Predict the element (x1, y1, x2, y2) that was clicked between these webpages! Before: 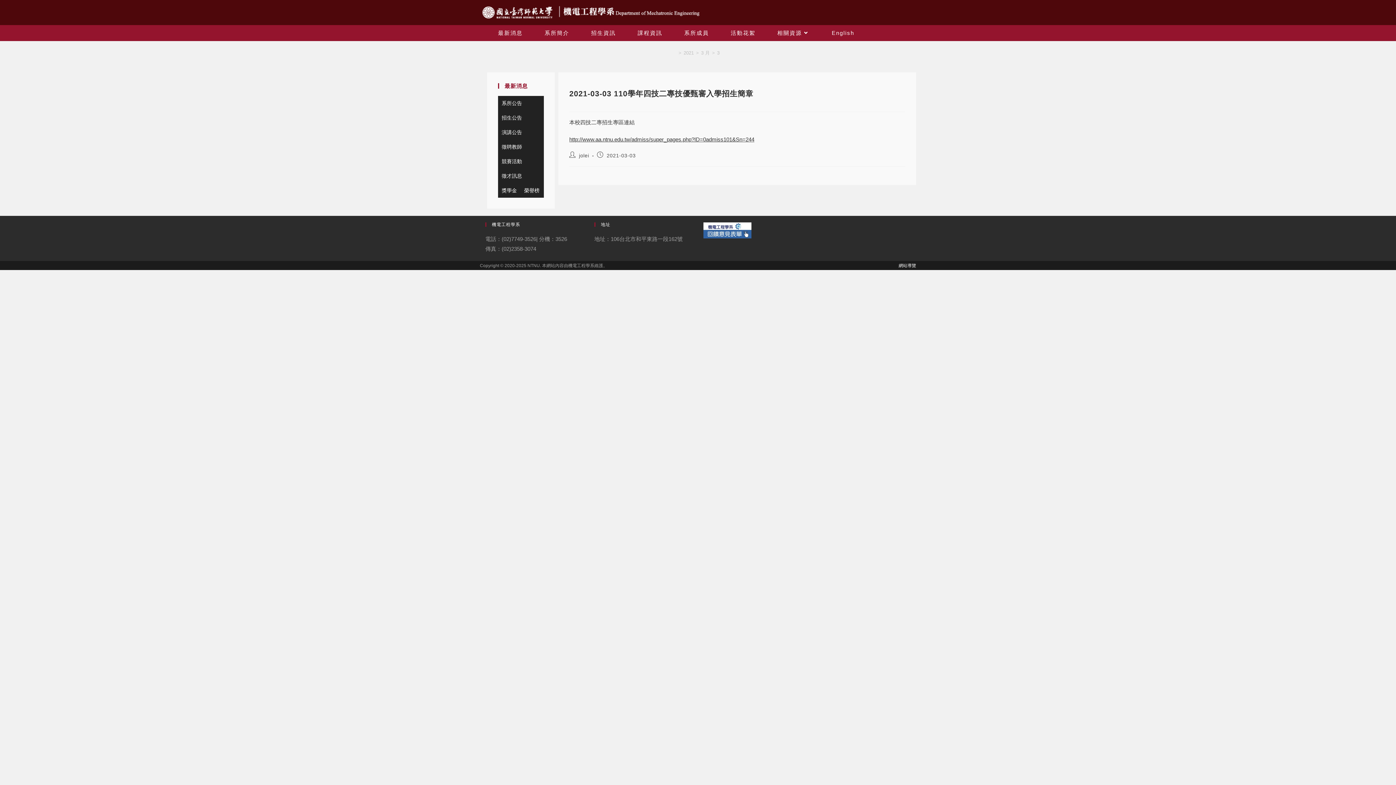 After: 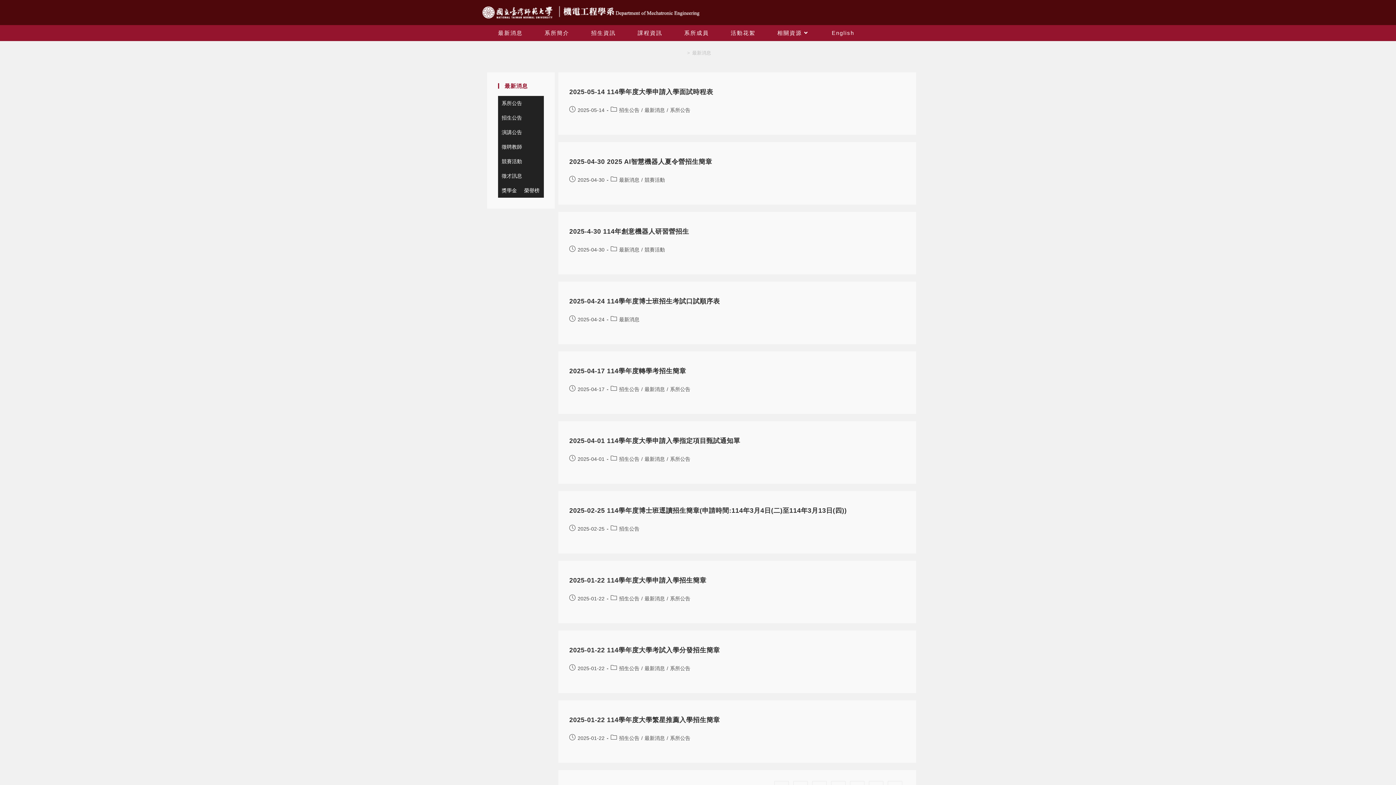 Action: label: 最新消息 bbox: (487, 25, 533, 41)